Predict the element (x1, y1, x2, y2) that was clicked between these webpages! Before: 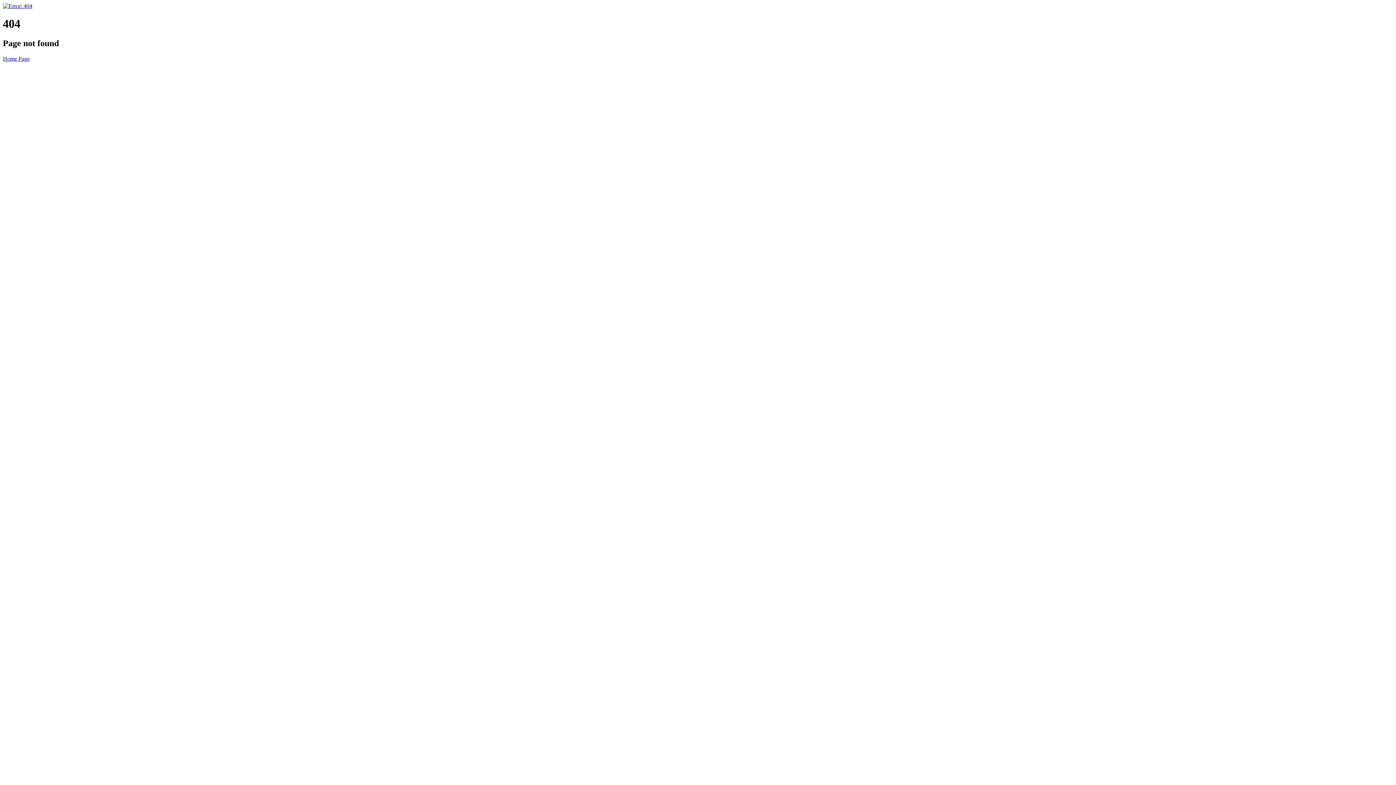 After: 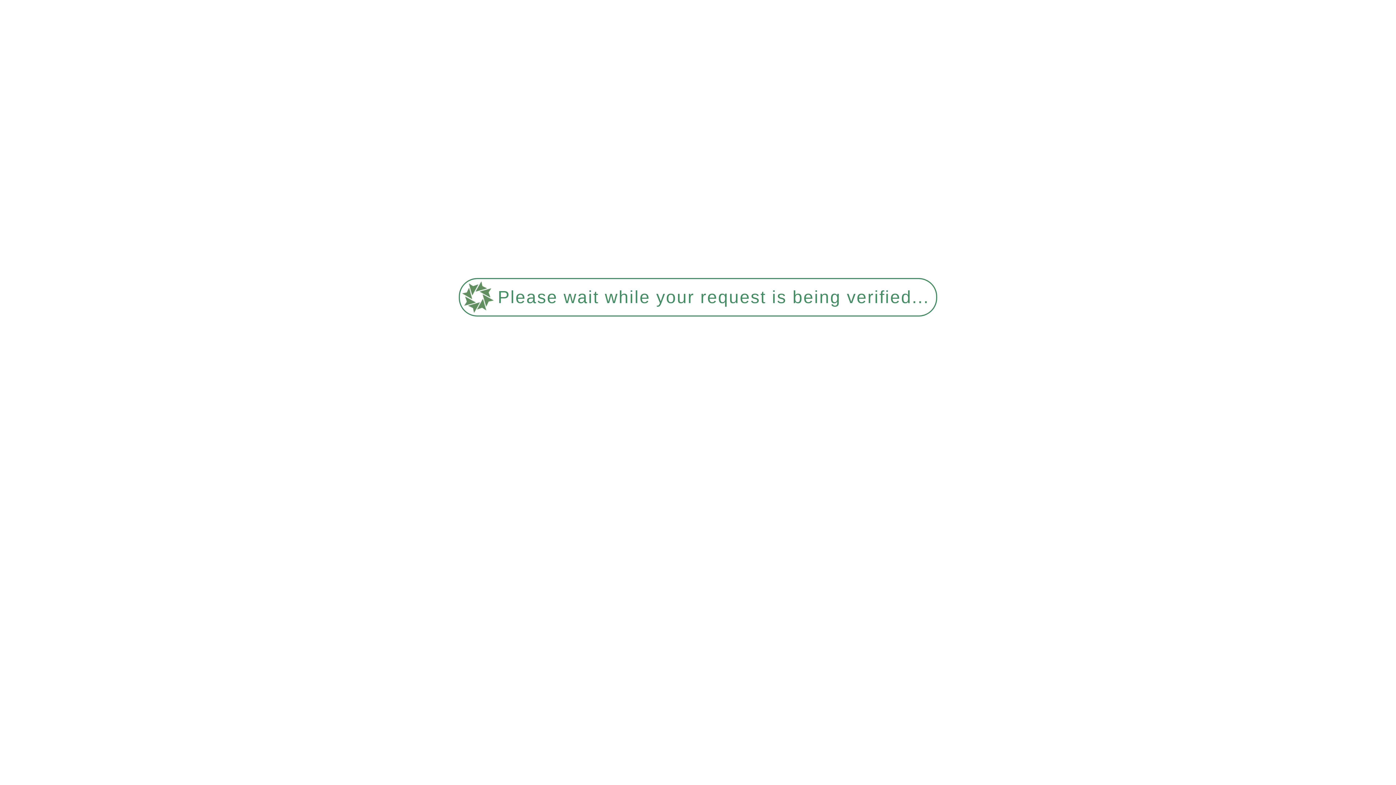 Action: bbox: (2, 2, 32, 9)